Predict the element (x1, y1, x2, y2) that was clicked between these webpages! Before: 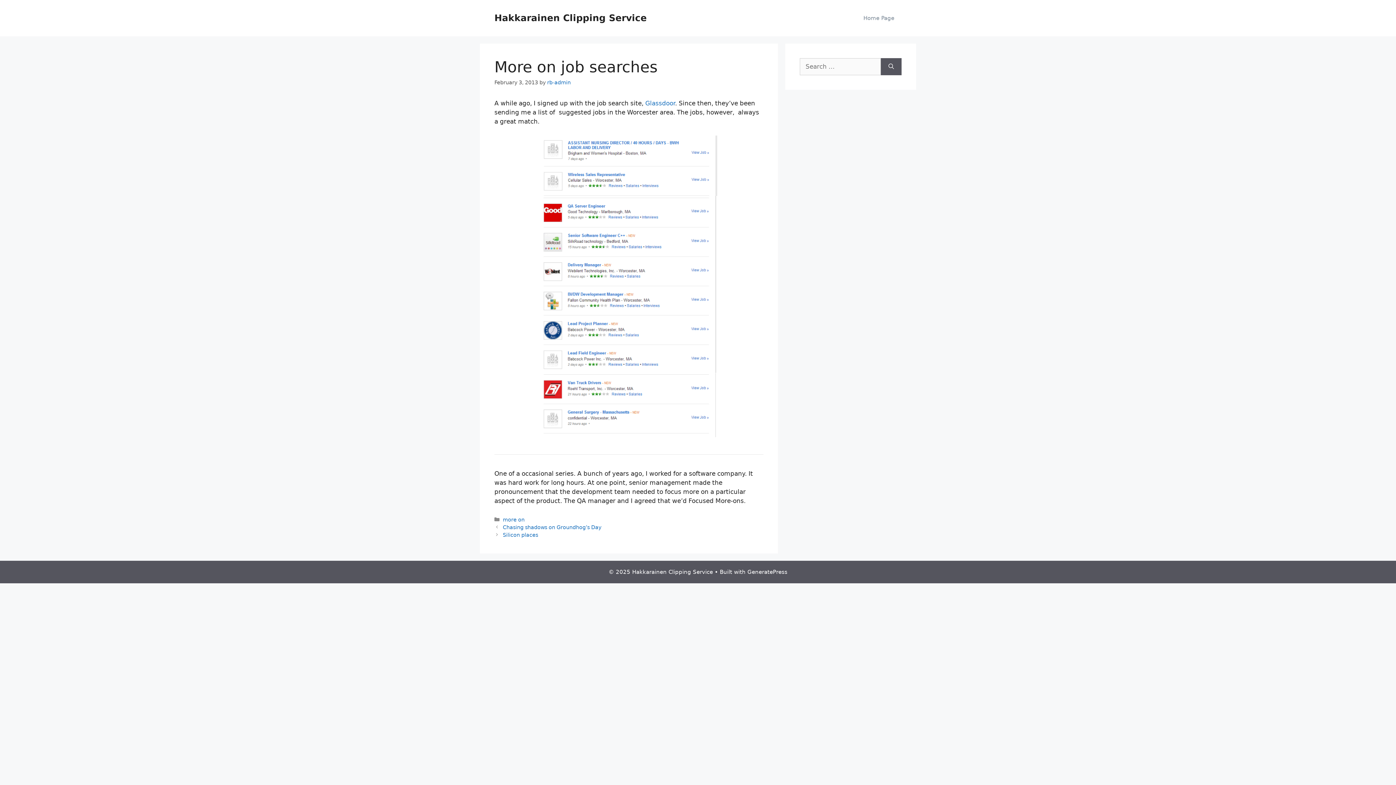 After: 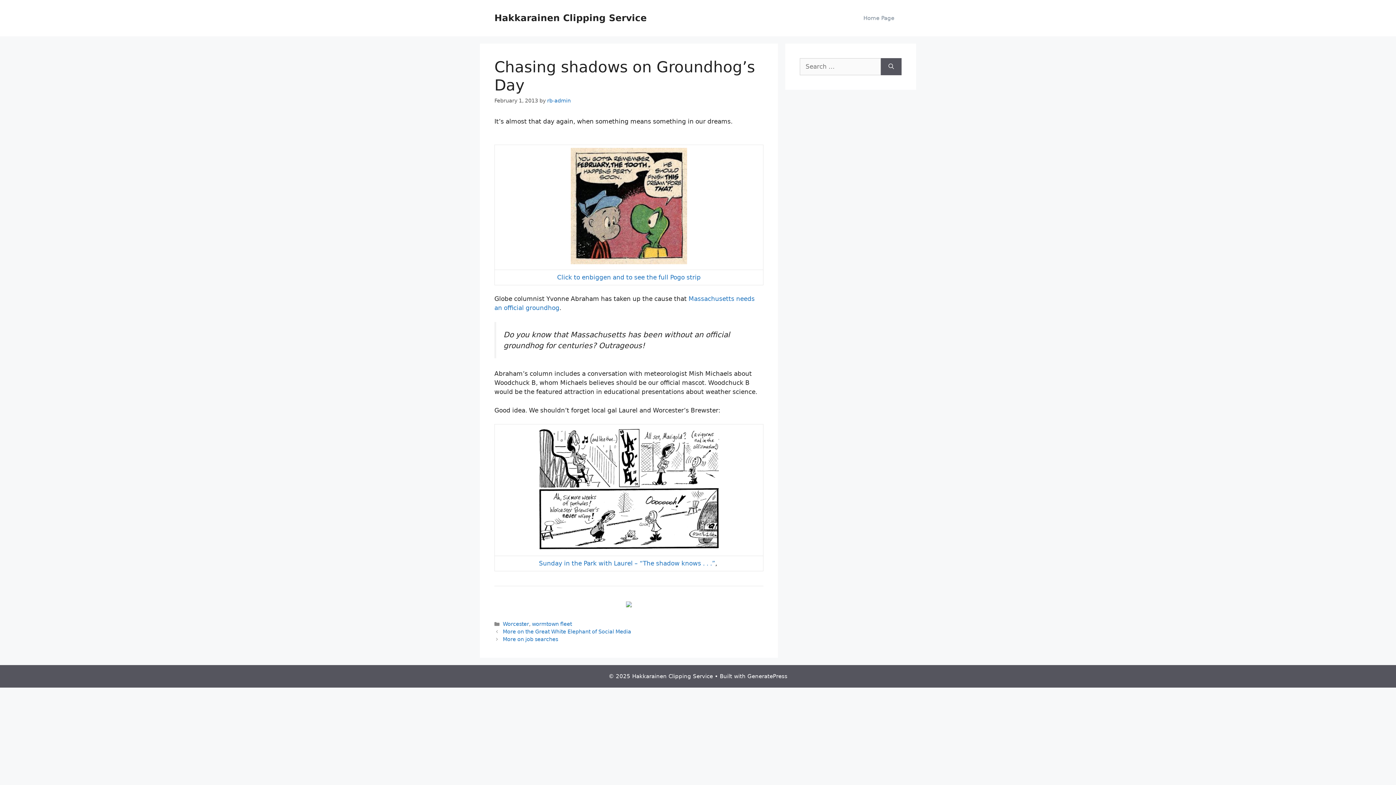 Action: label: Chasing shadows on Groundhog’s Day bbox: (502, 524, 601, 530)